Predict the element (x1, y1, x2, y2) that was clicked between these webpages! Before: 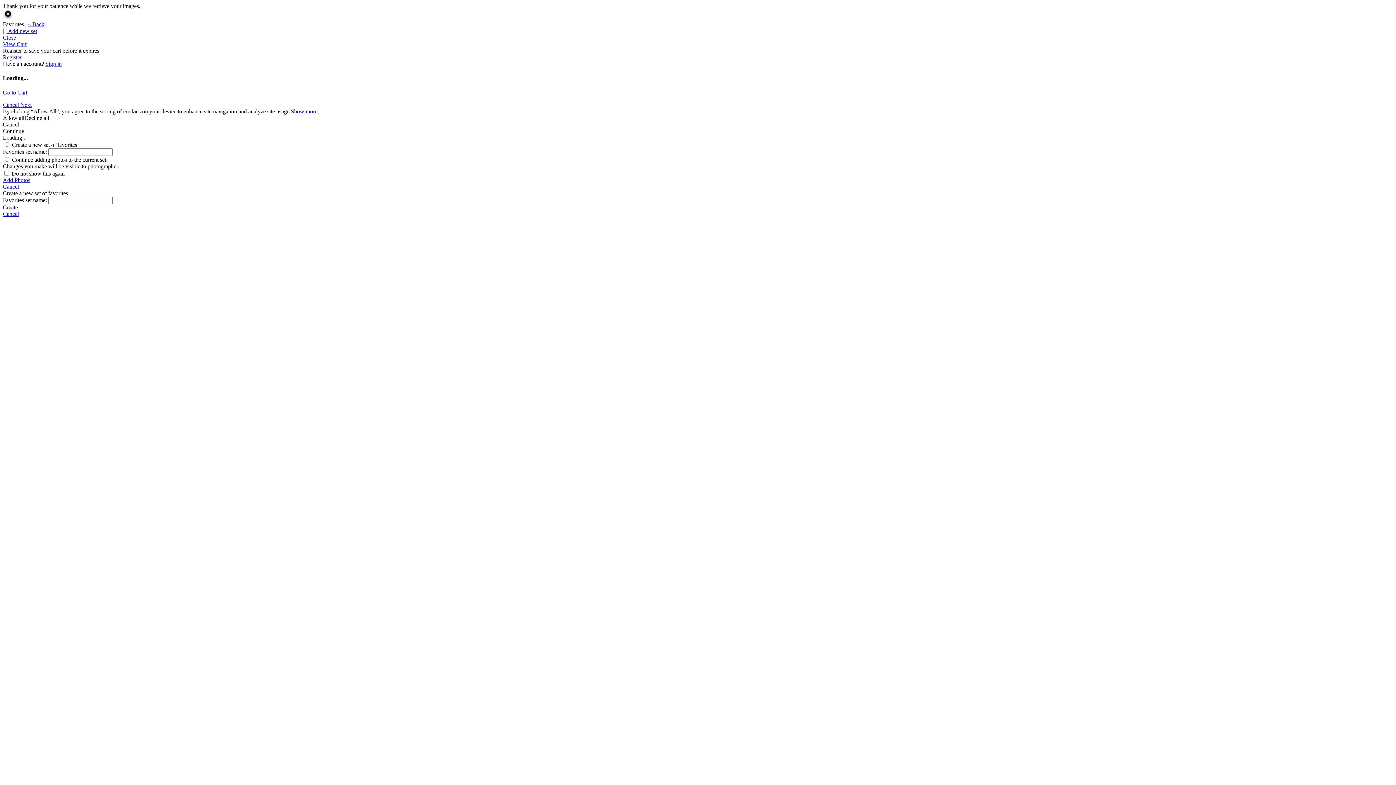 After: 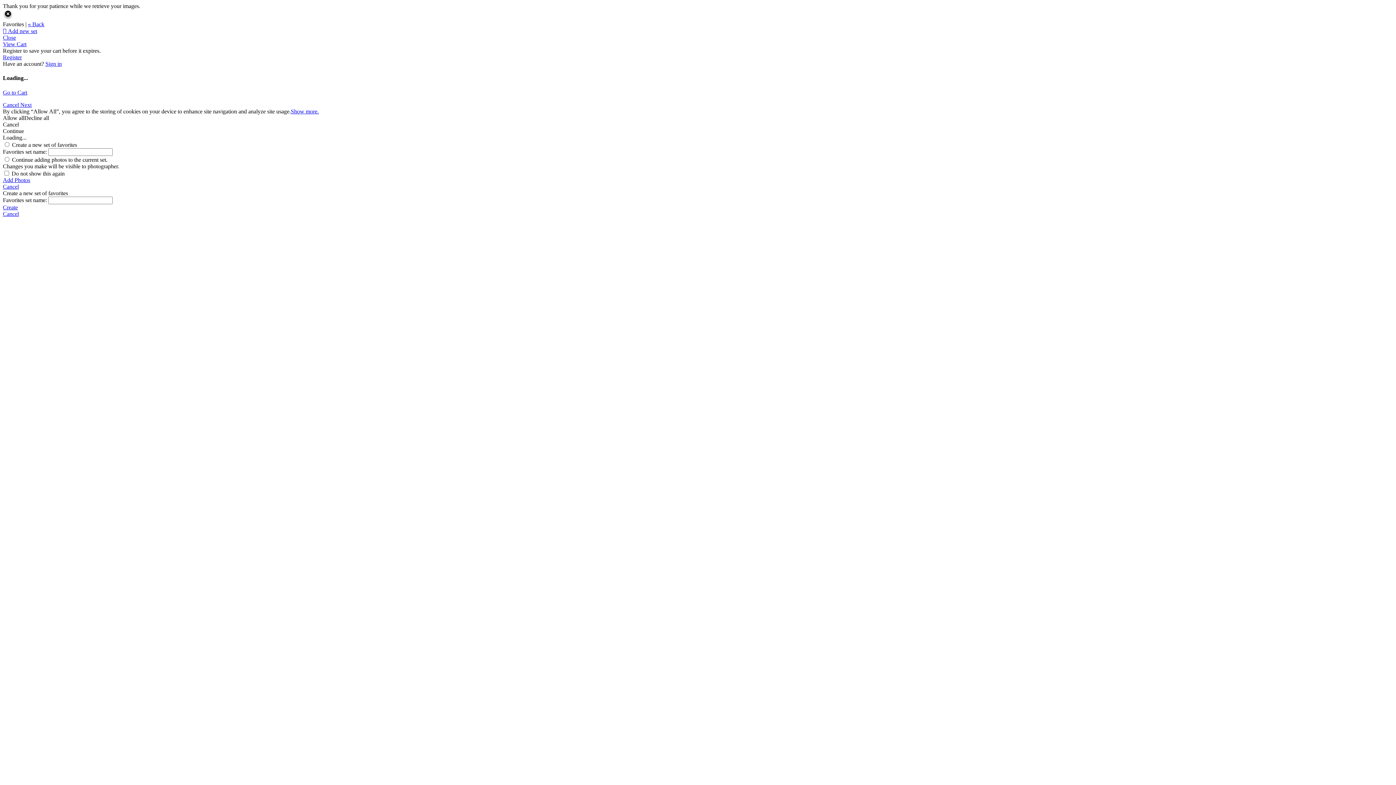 Action: label: Add Photos bbox: (2, 176, 1393, 183)